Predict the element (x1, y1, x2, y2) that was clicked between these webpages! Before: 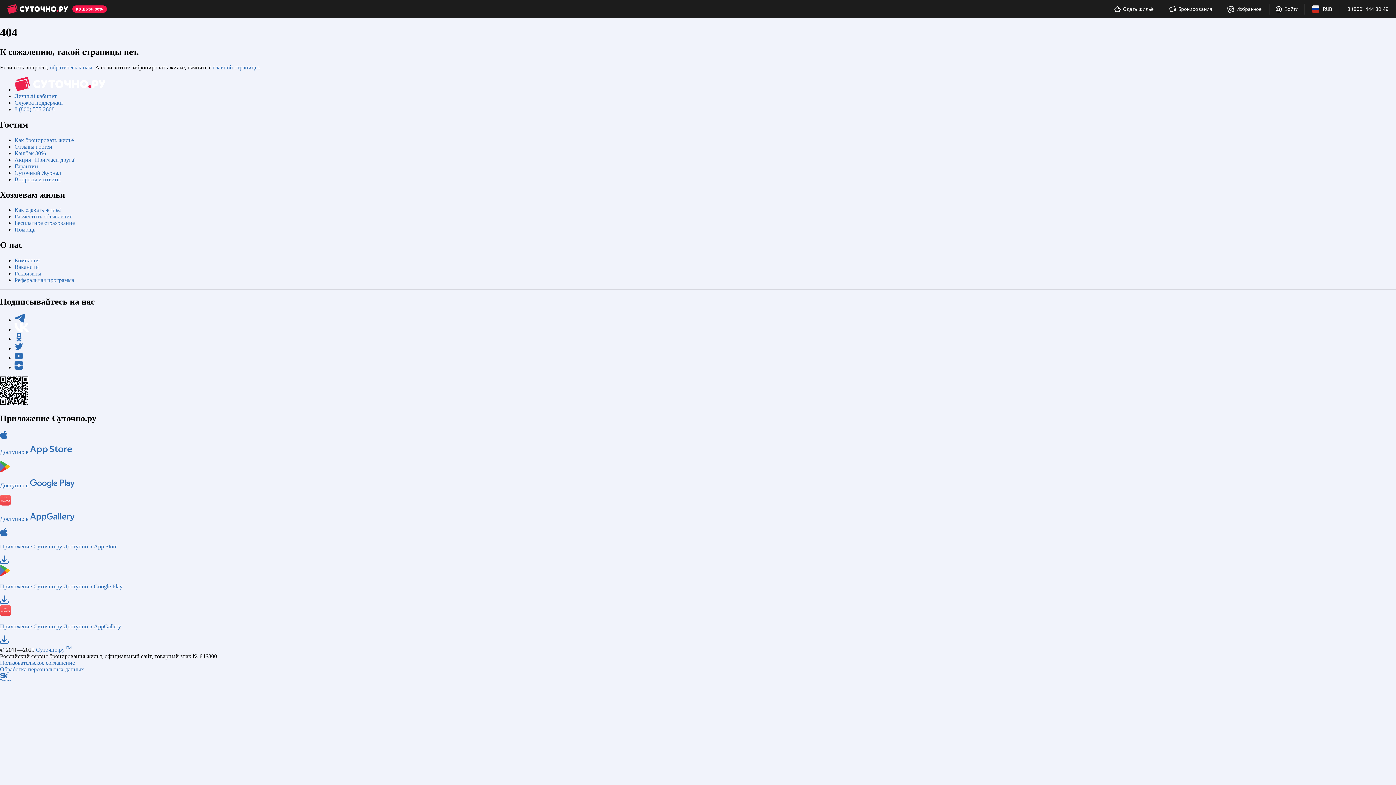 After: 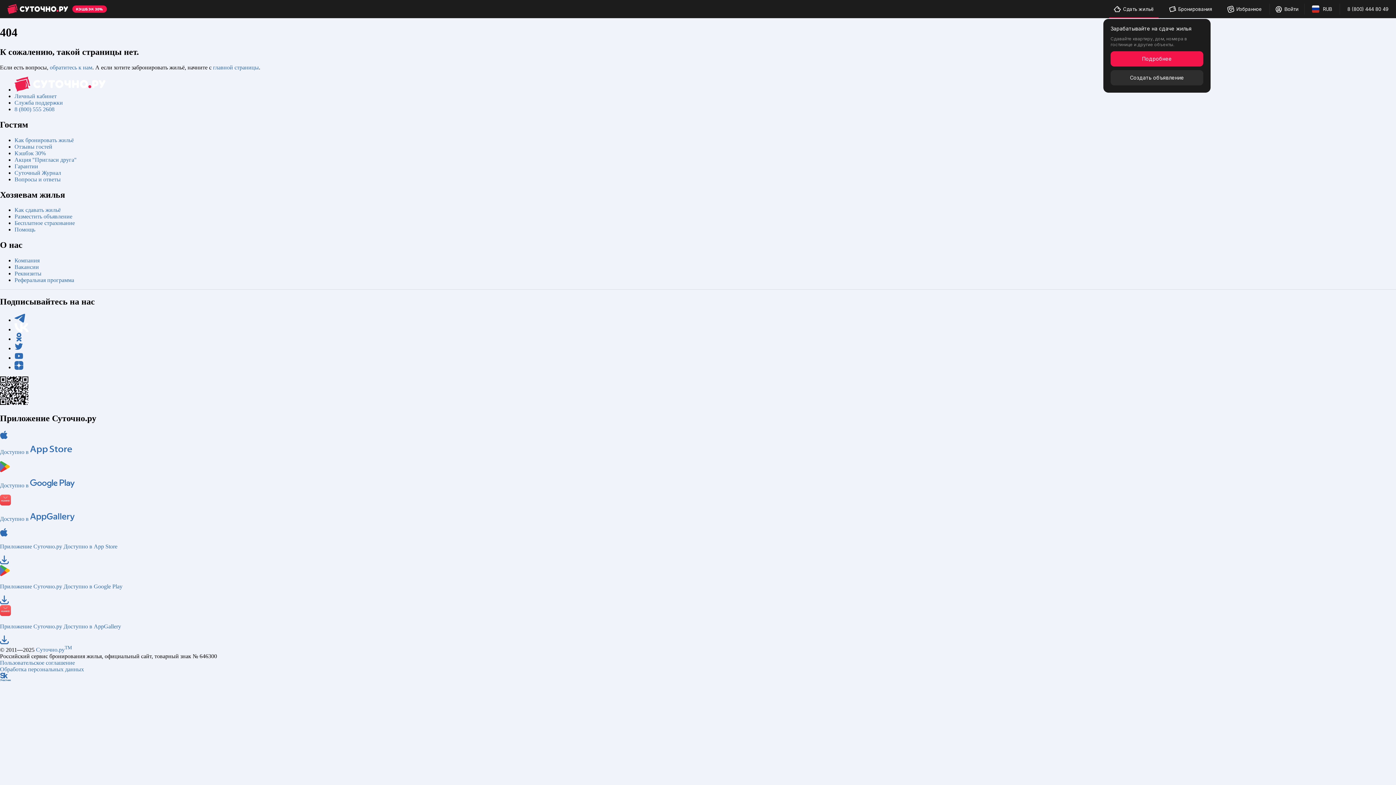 Action: label: Сдавайся bbox: (1109, 0, 1158, 17)